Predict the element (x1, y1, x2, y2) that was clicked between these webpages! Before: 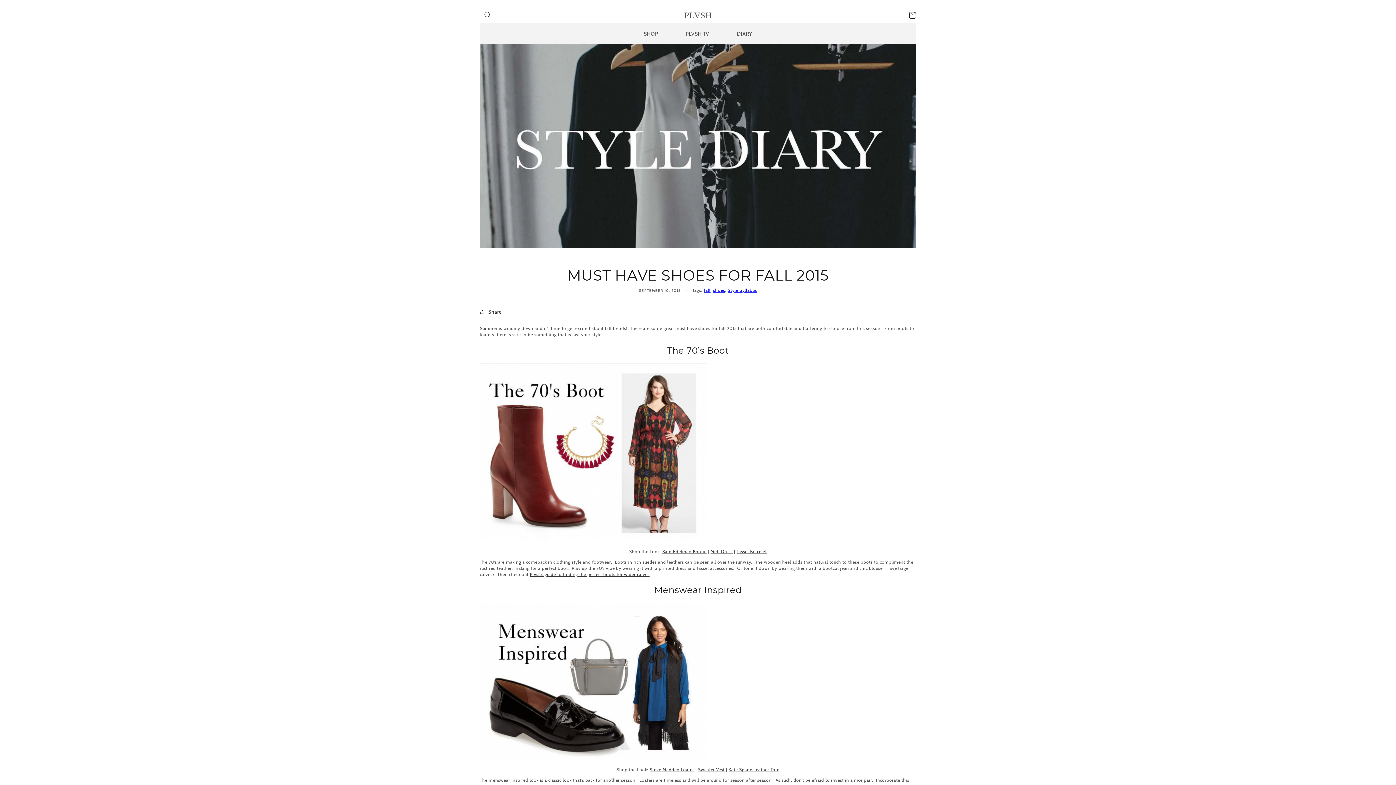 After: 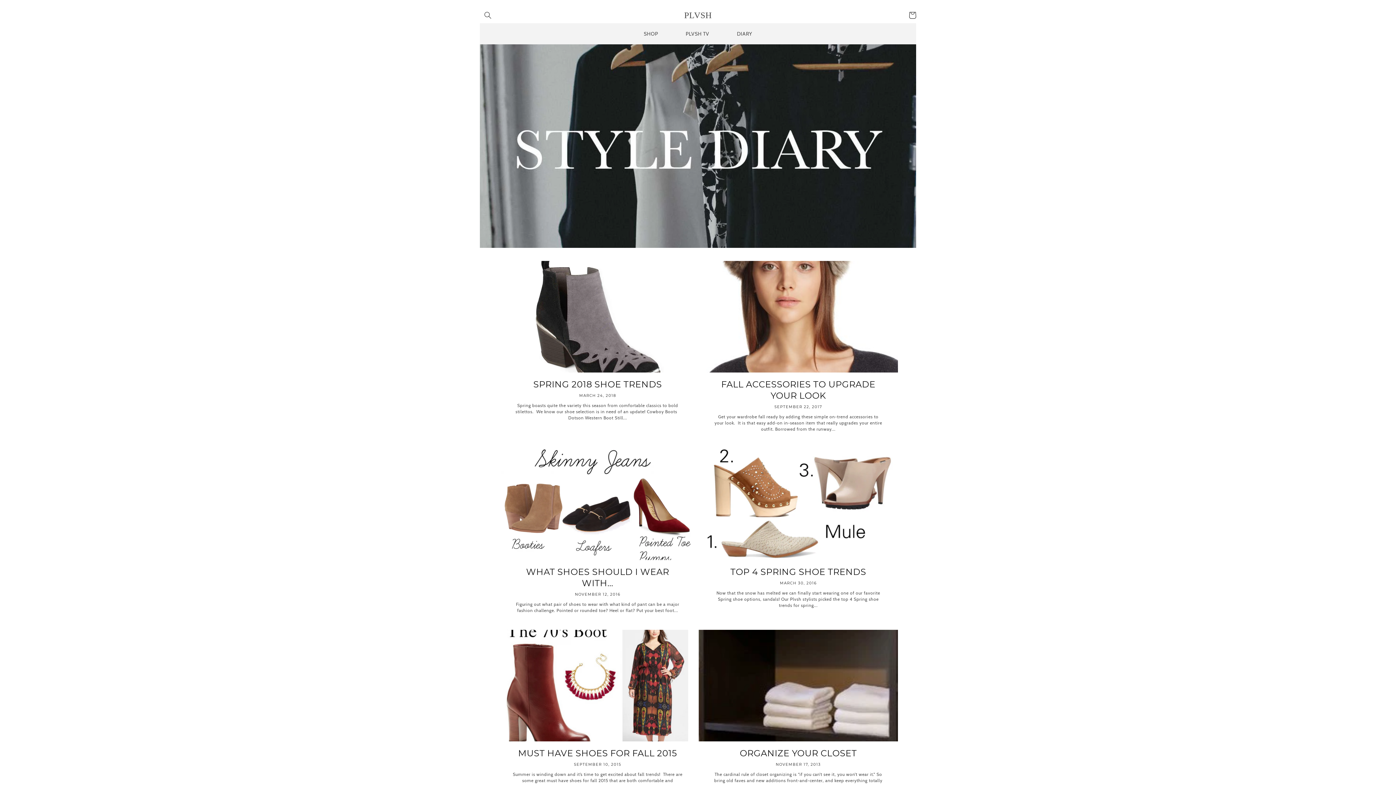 Action: label: shoes bbox: (713, 287, 725, 293)